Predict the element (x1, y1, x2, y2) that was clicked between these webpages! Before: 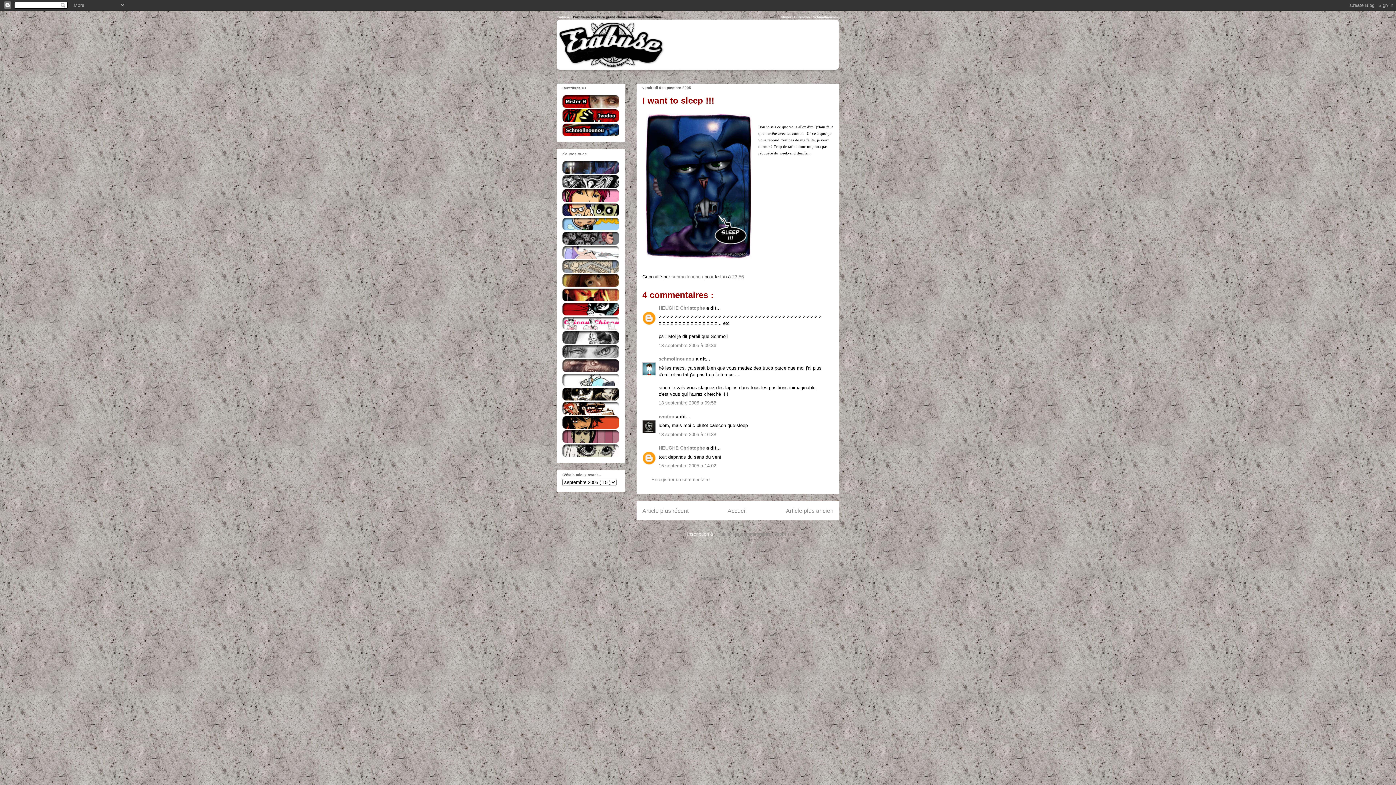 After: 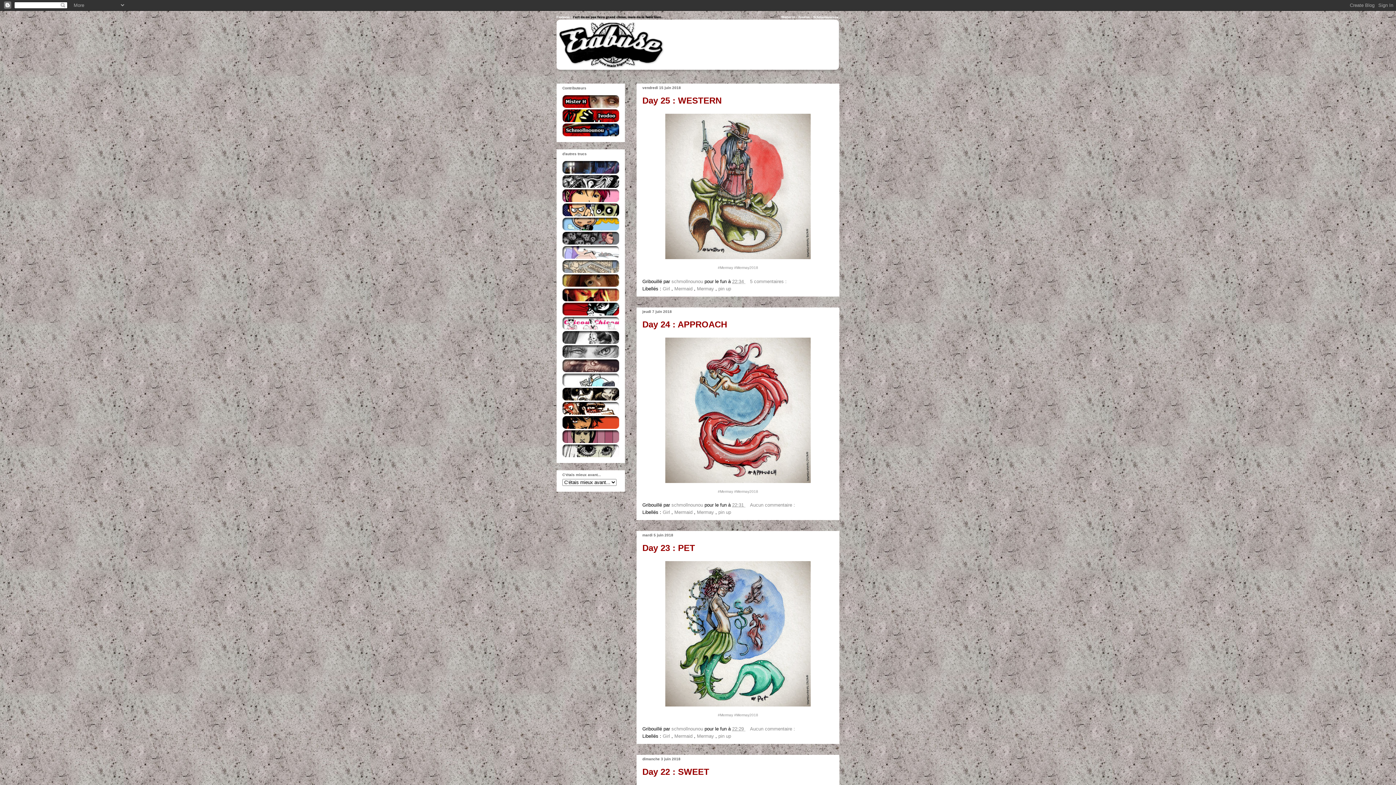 Action: bbox: (556, 10, 839, 72)